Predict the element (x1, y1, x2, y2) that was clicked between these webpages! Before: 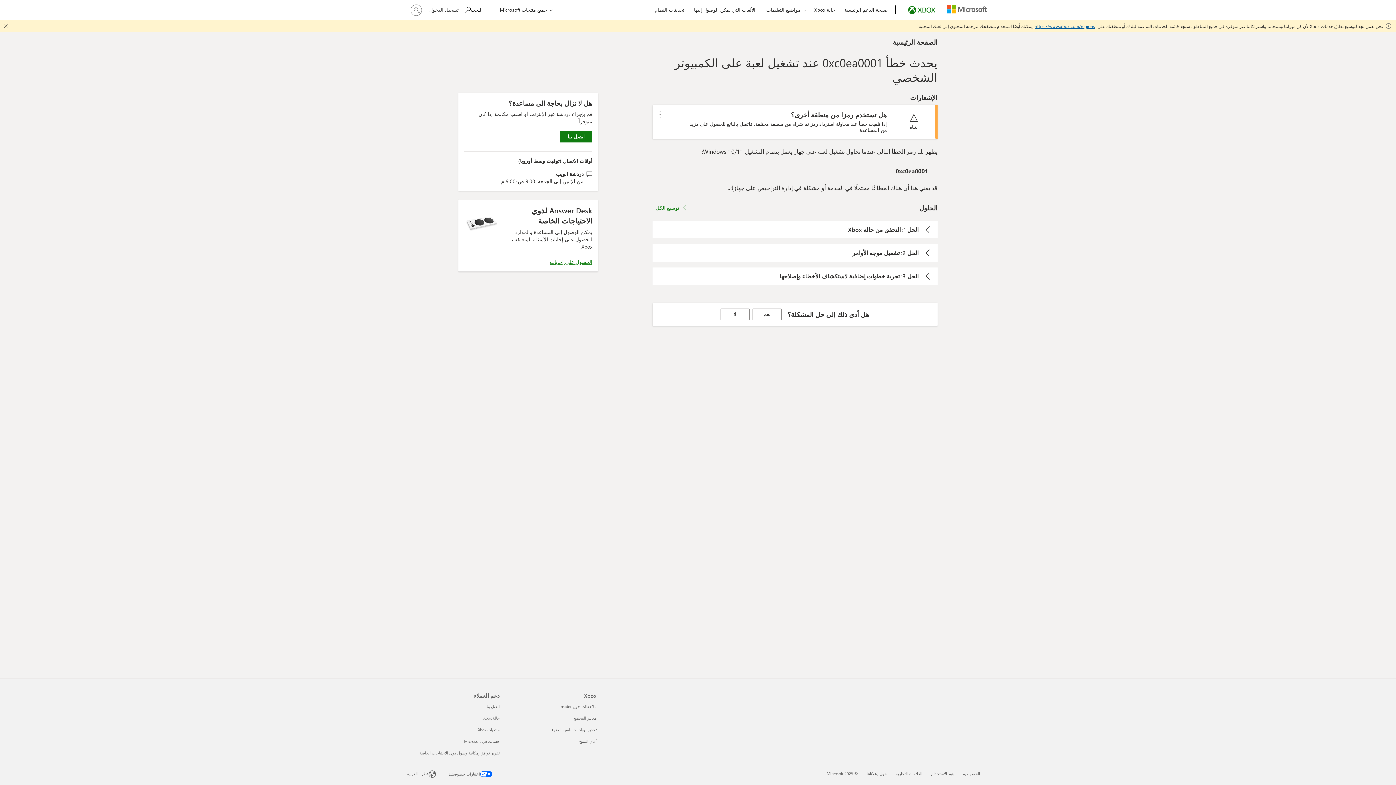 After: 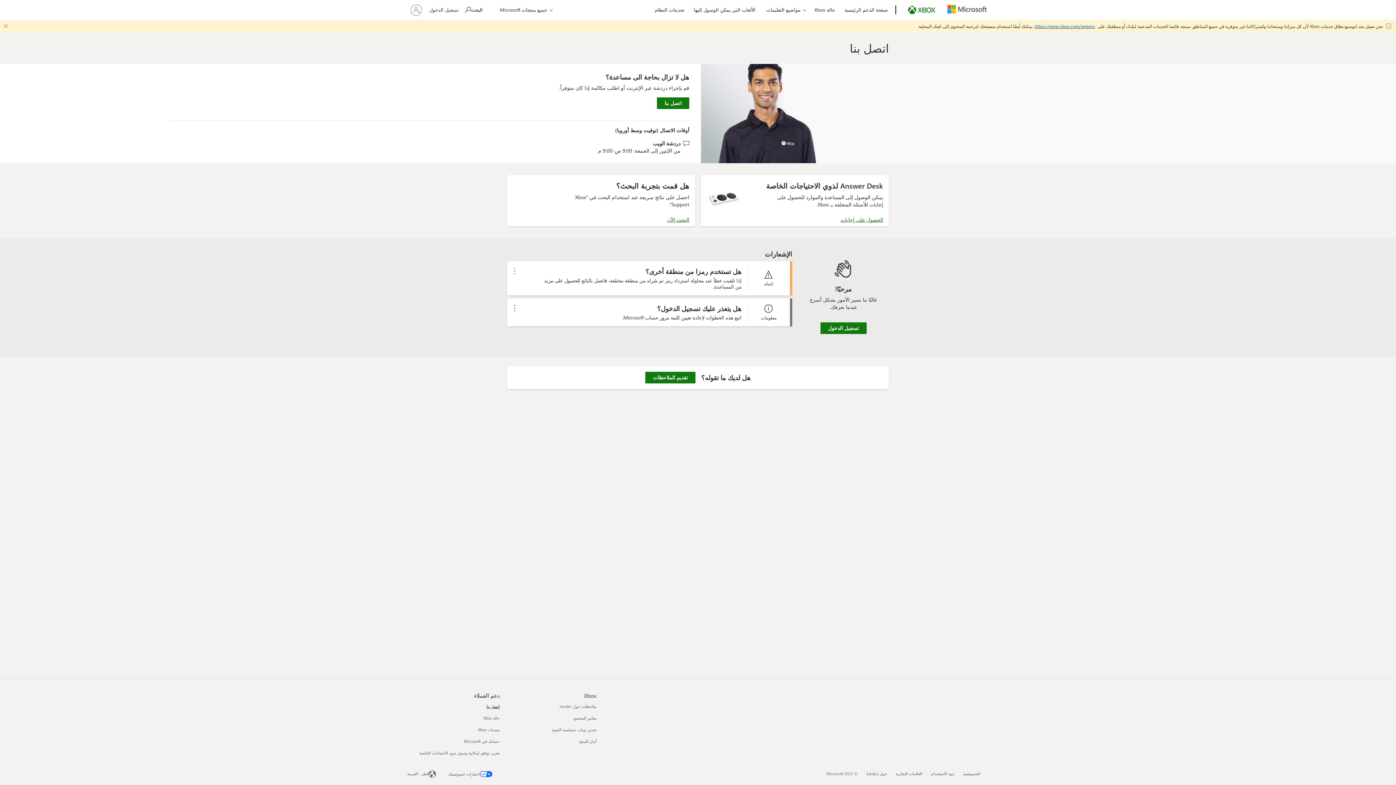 Action: bbox: (486, 704, 499, 709) label: ‎اتصل بنا ‎1 من ‎5